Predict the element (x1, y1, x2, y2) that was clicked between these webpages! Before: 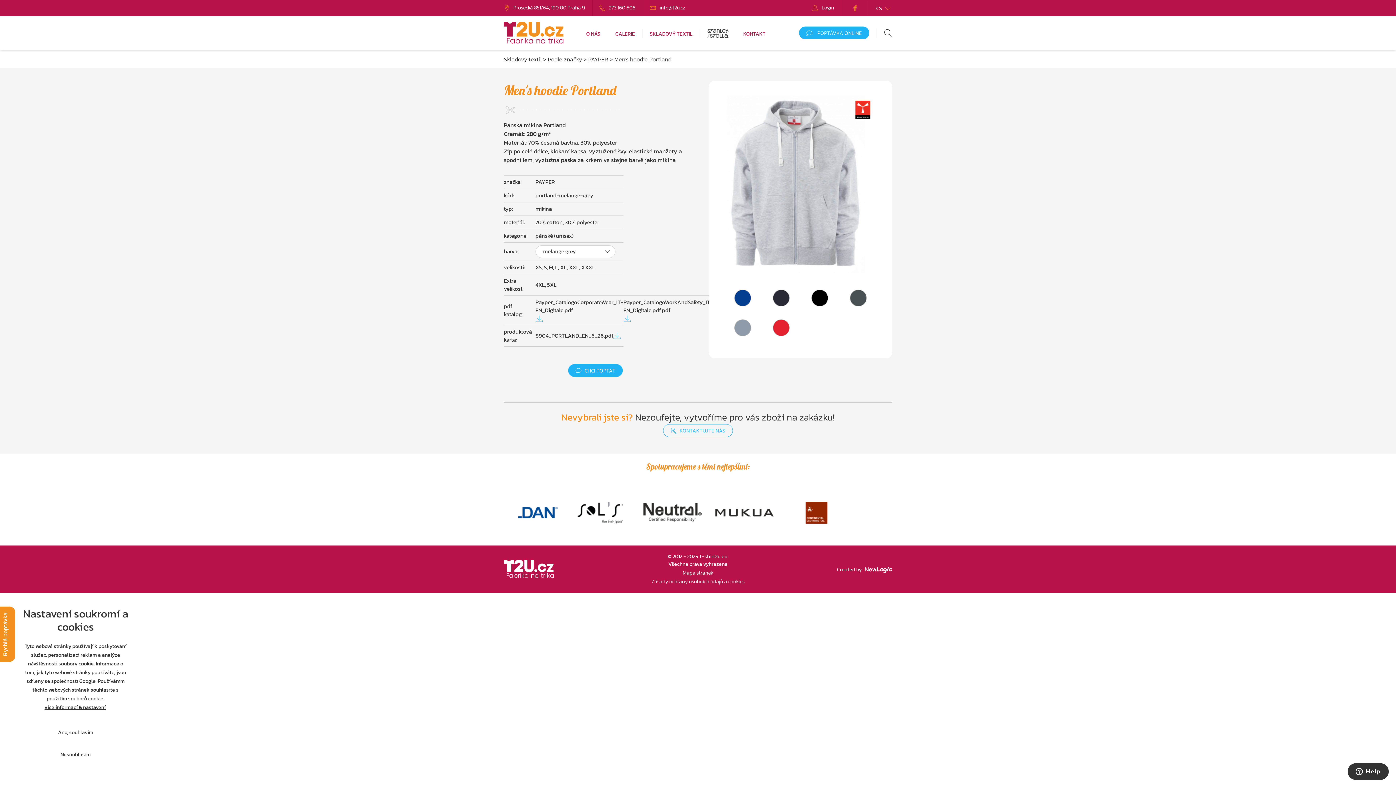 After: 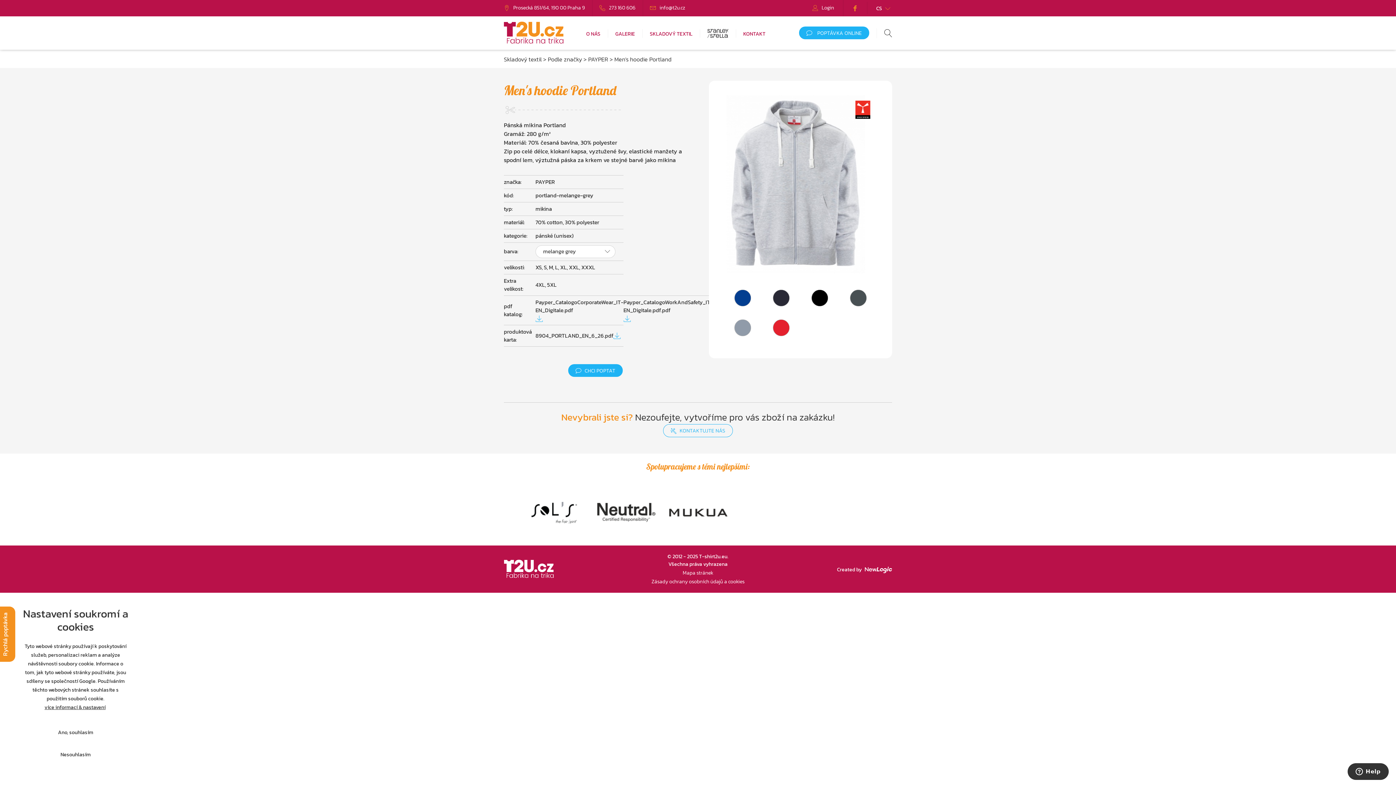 Action: bbox: (733, 319, 752, 338)